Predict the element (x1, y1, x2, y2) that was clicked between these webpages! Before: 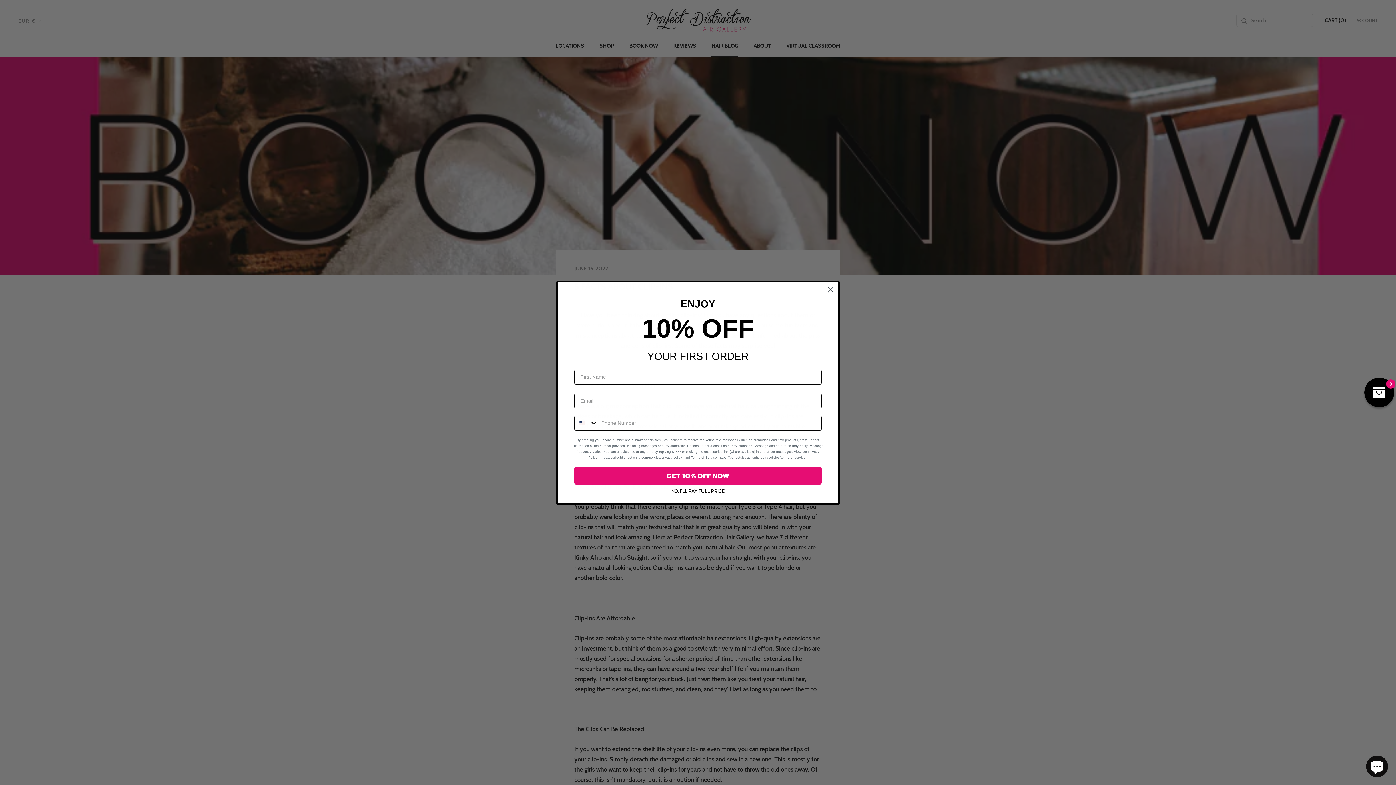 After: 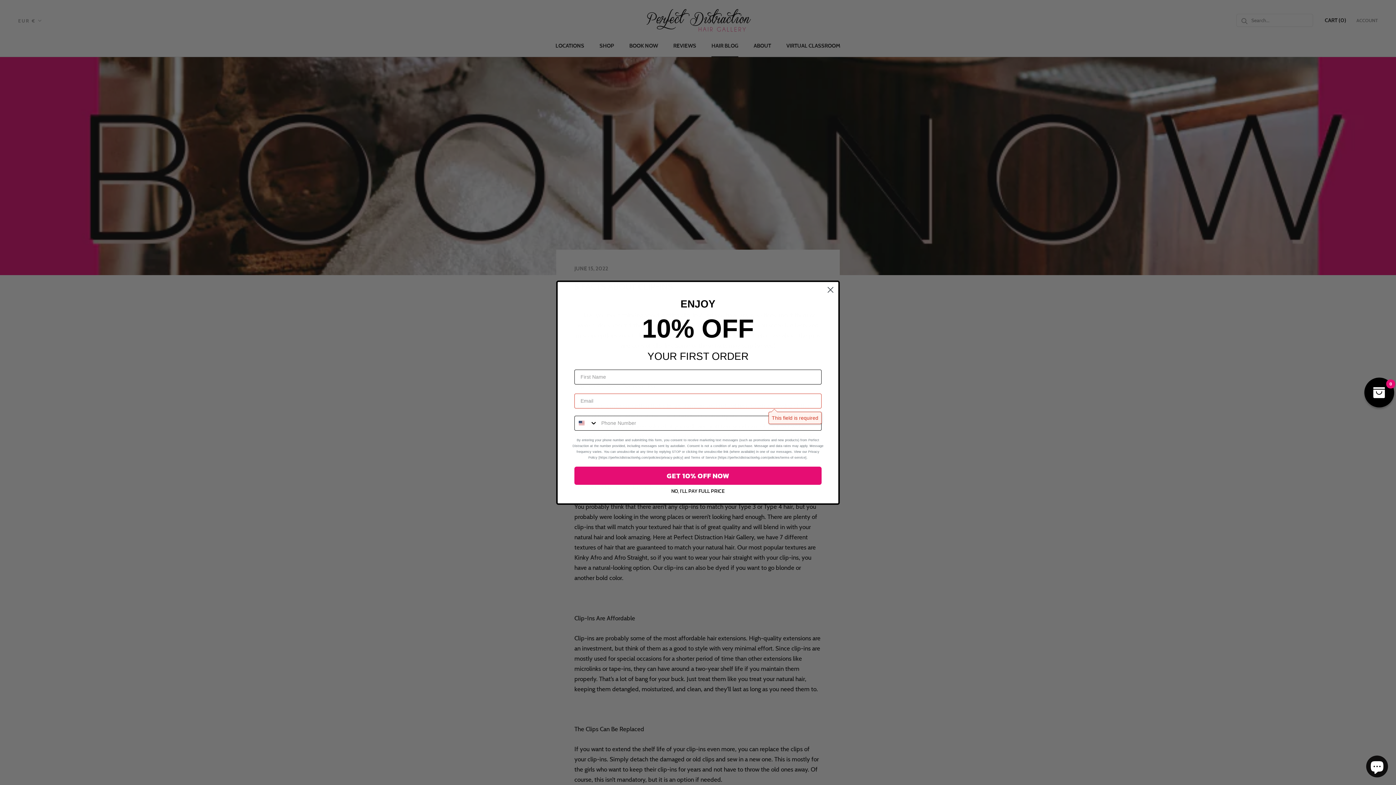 Action: label: GET 10% OFF NOW bbox: (574, 466, 821, 484)